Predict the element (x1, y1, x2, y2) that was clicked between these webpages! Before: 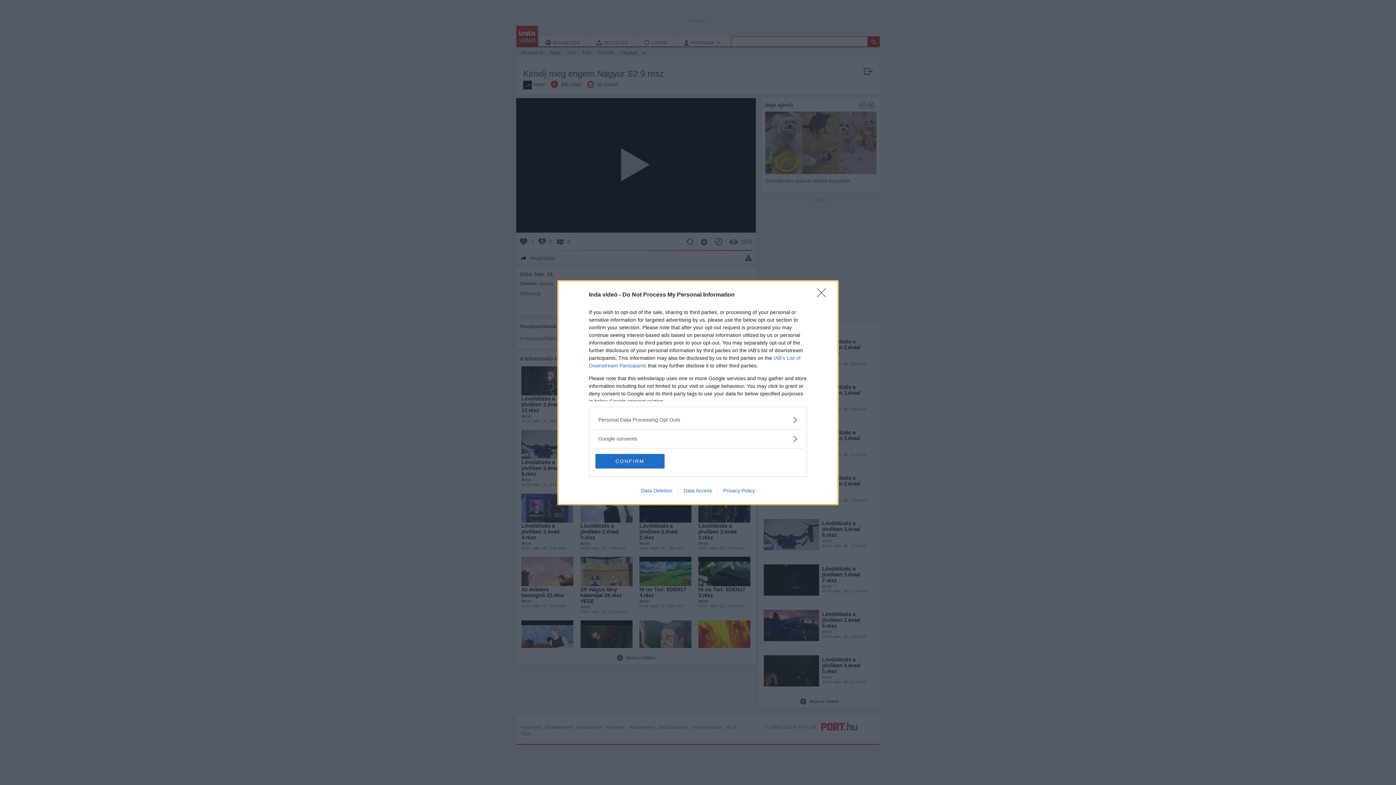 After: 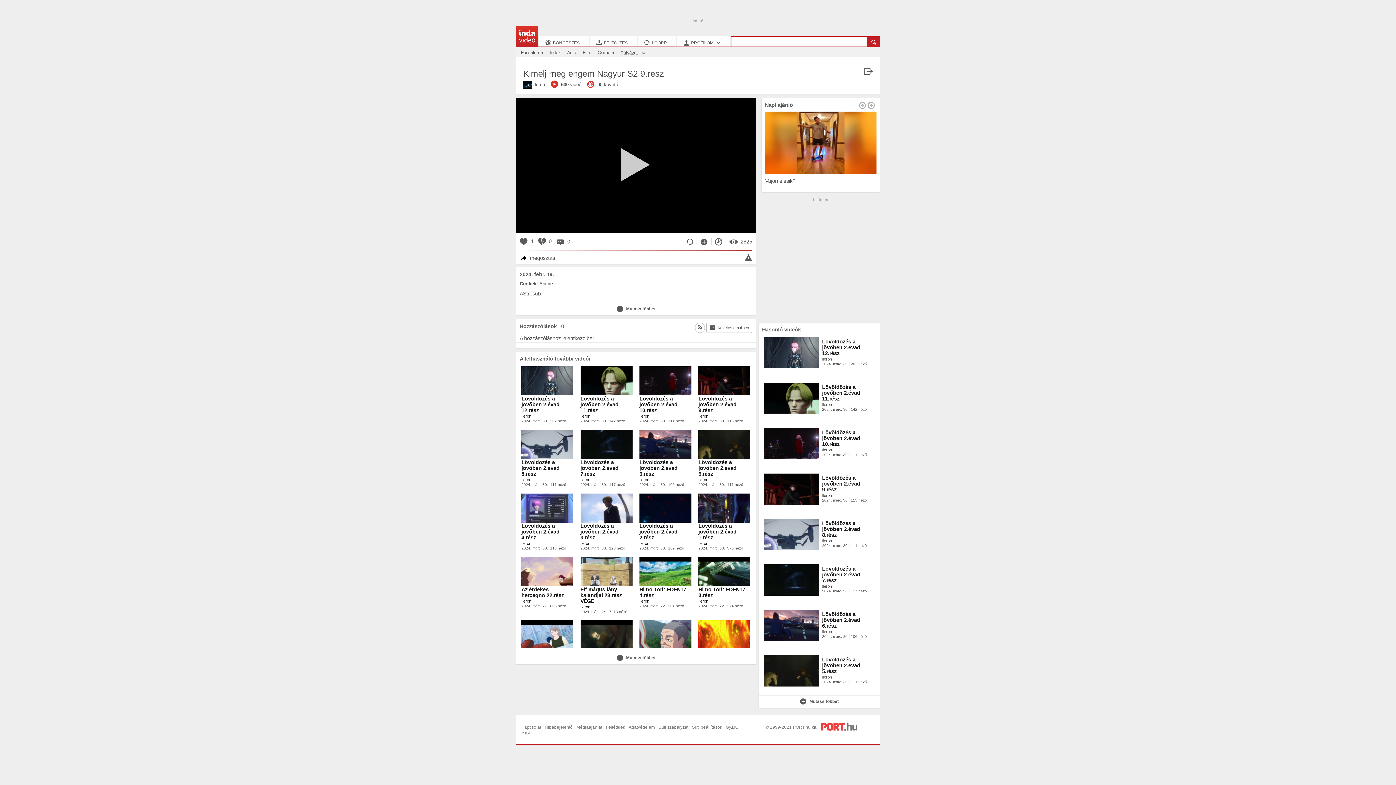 Action: label: Close bbox: (817, 288, 830, 302)